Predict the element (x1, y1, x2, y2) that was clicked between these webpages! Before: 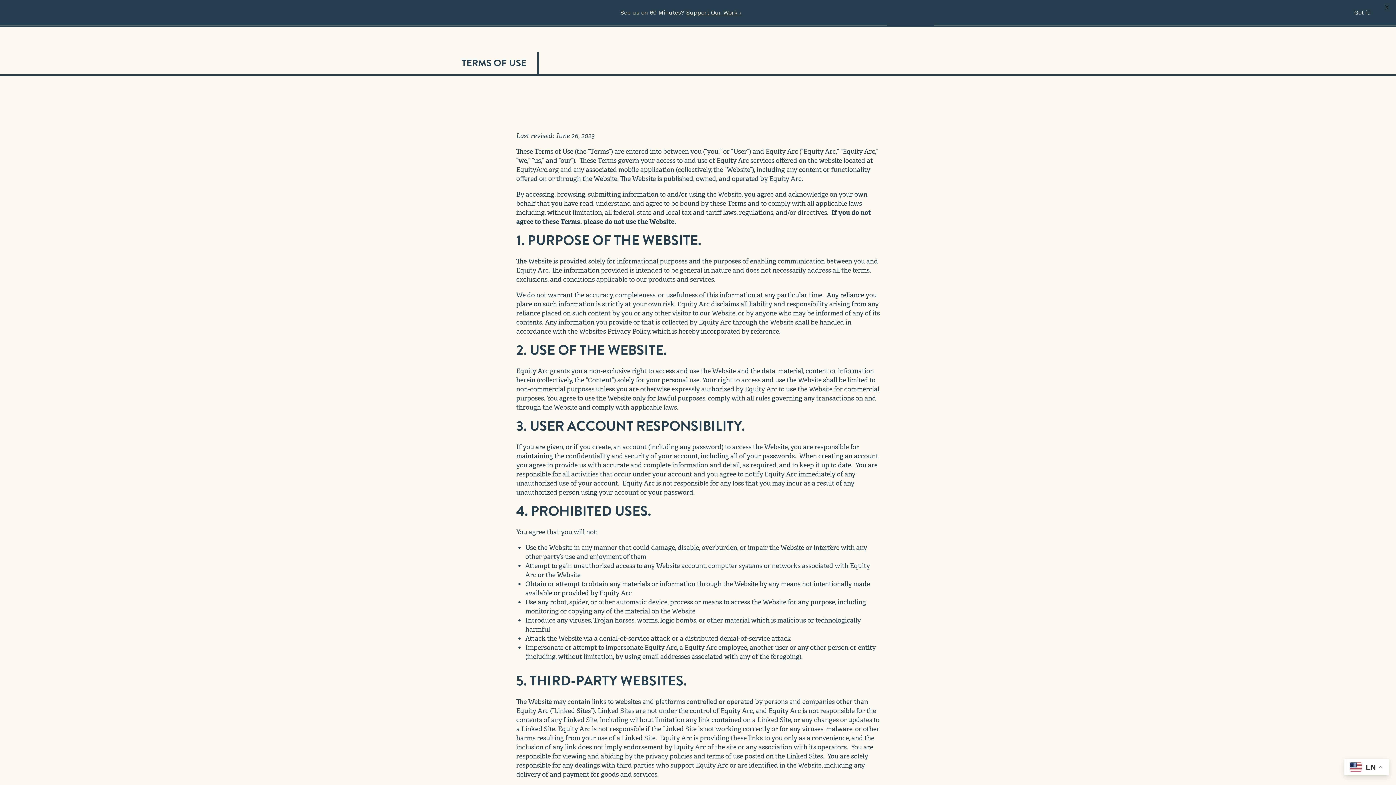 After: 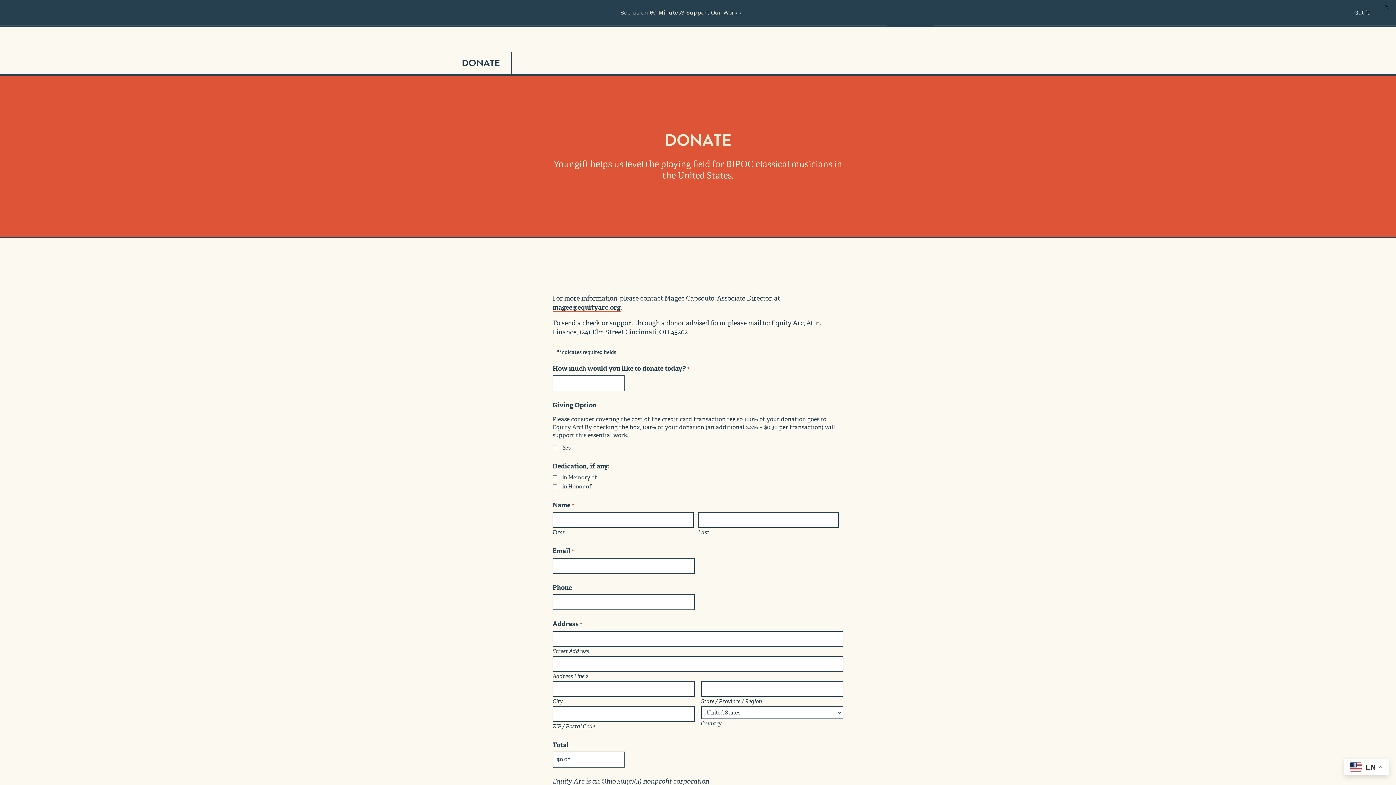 Action: bbox: (686, 9, 741, 16) label: Support Our Work ›